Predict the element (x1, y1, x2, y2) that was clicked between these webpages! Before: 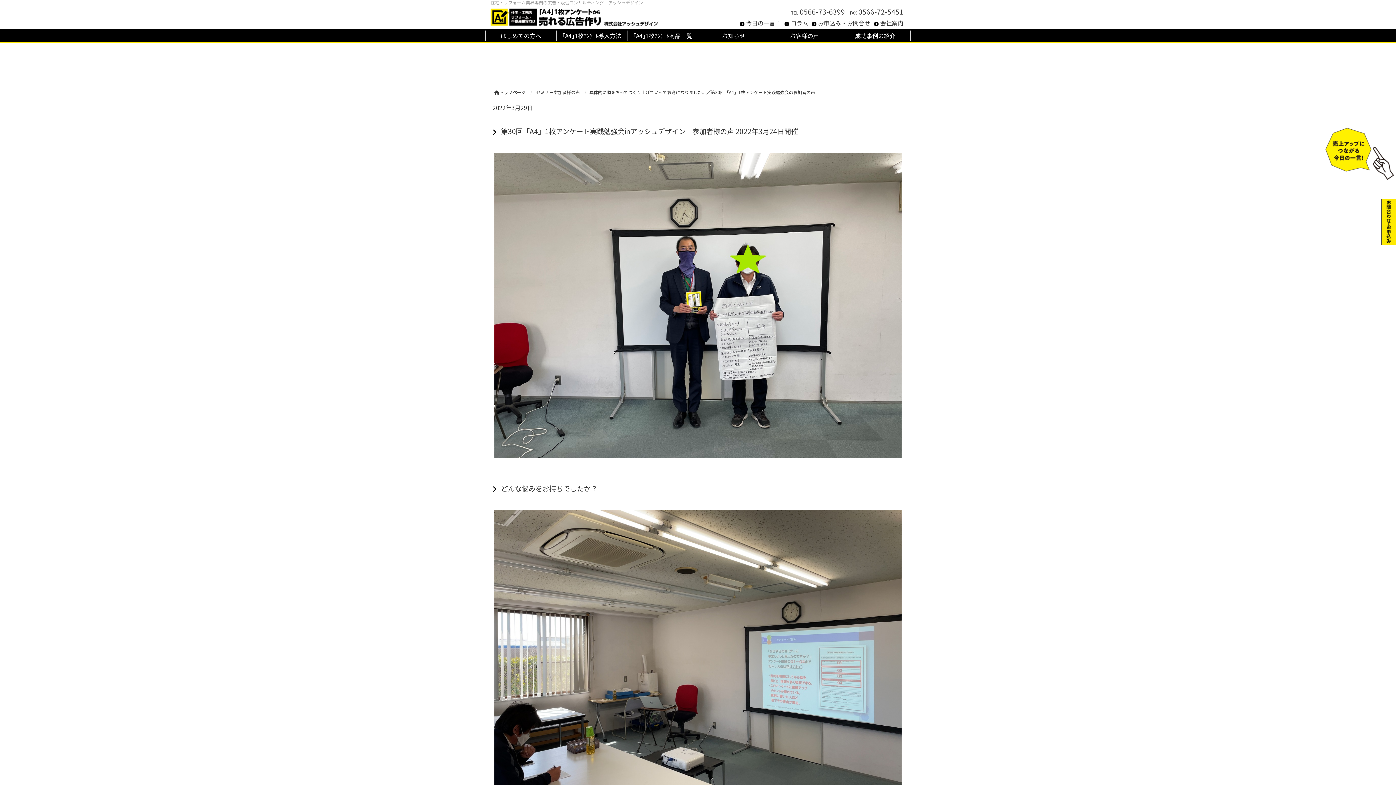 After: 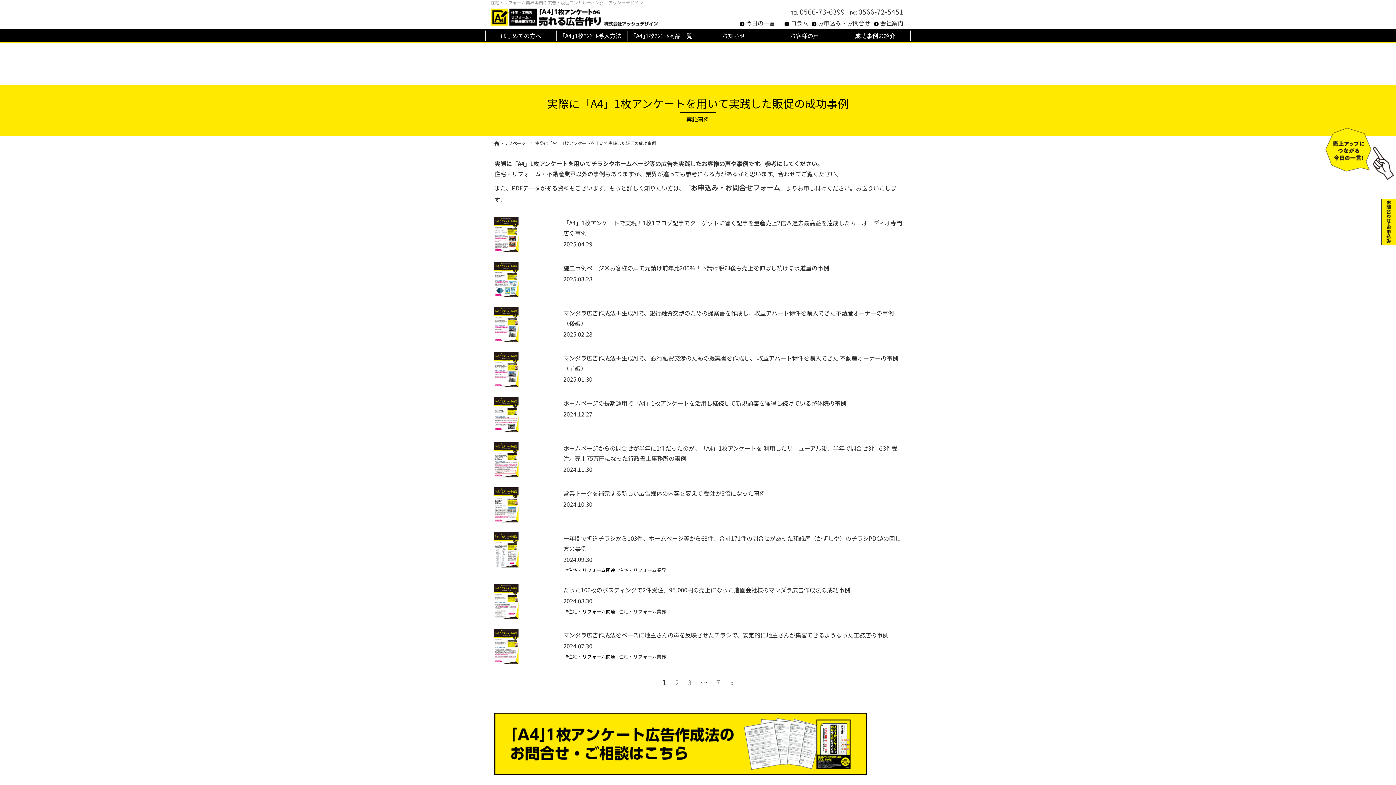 Action: label: 成功事例の紹介 bbox: (855, 25, 895, 45)